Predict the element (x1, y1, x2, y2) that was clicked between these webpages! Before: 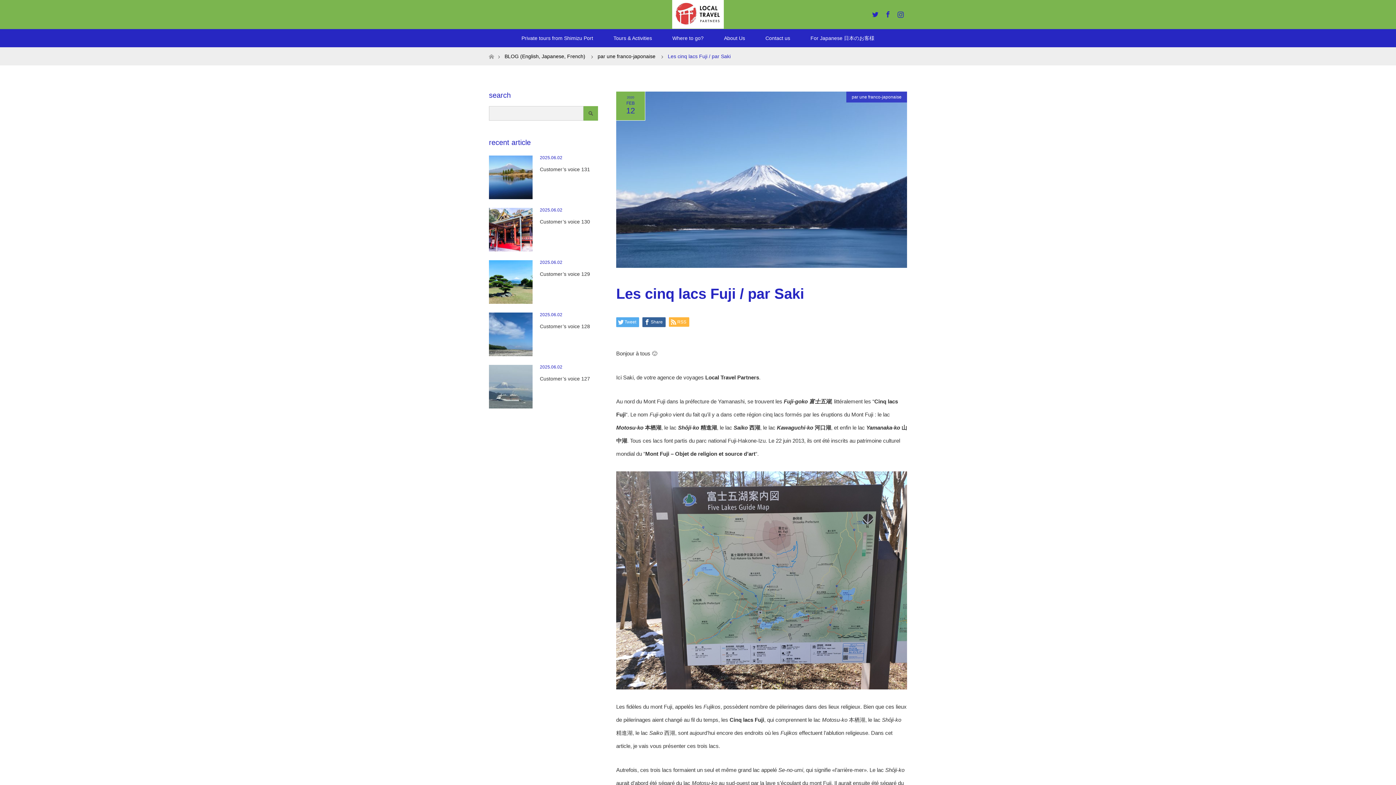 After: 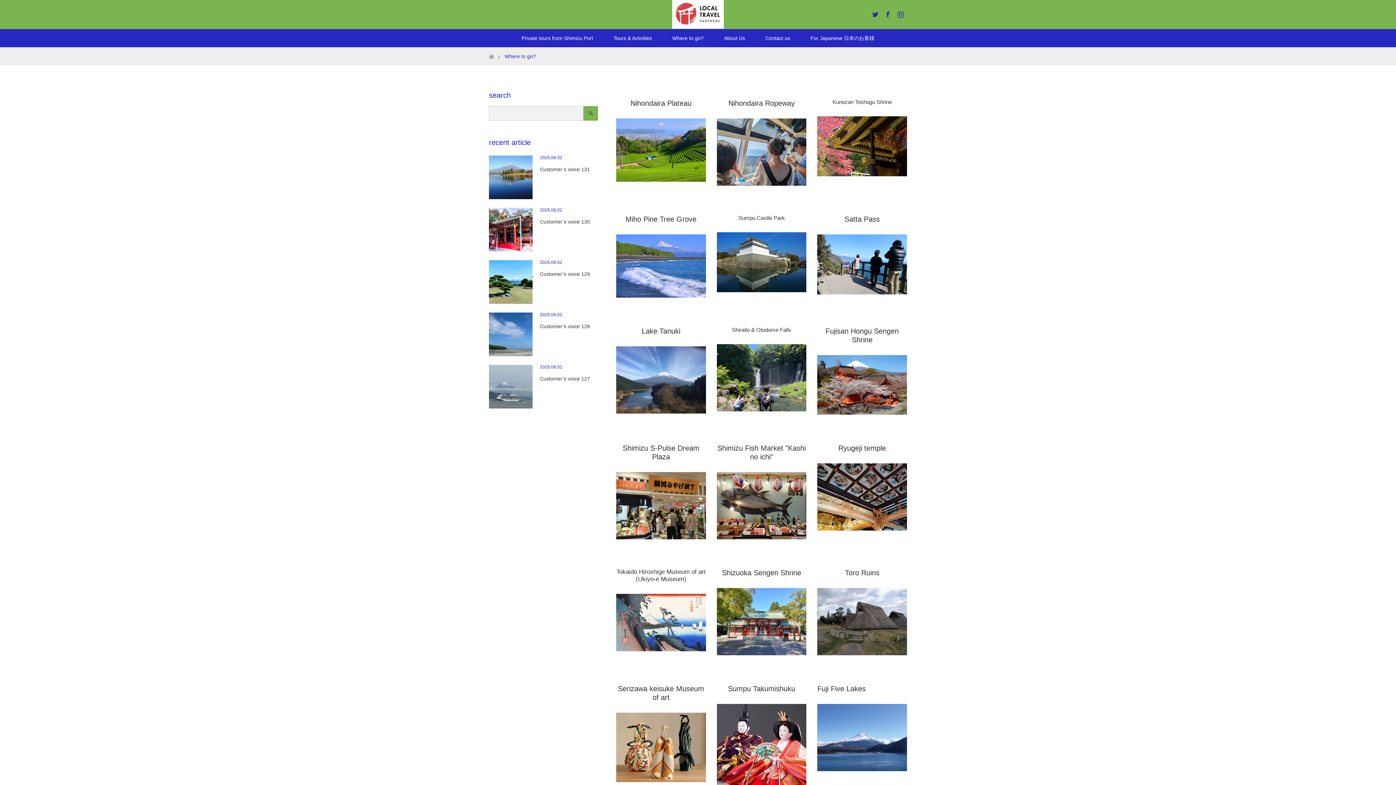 Action: bbox: (662, 29, 714, 47) label: Where to go?